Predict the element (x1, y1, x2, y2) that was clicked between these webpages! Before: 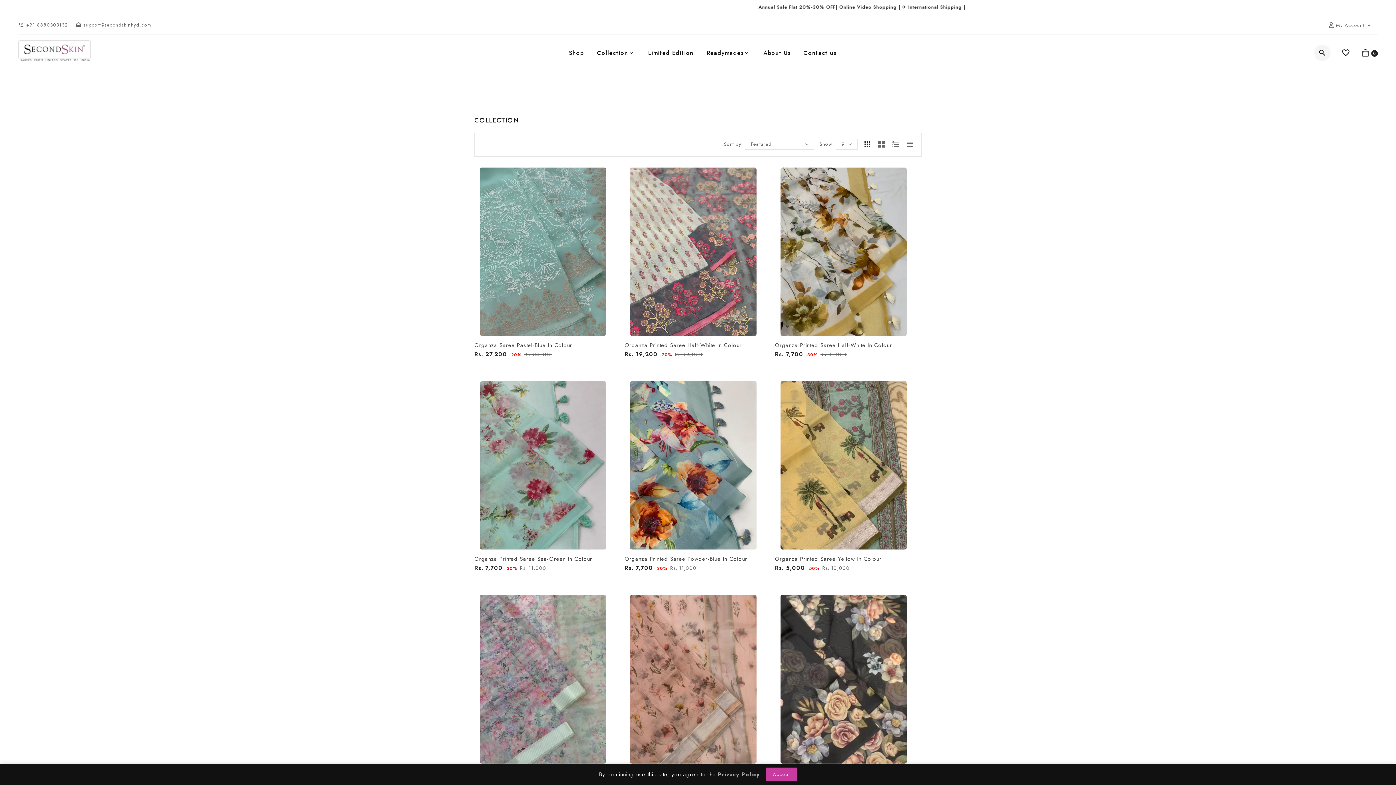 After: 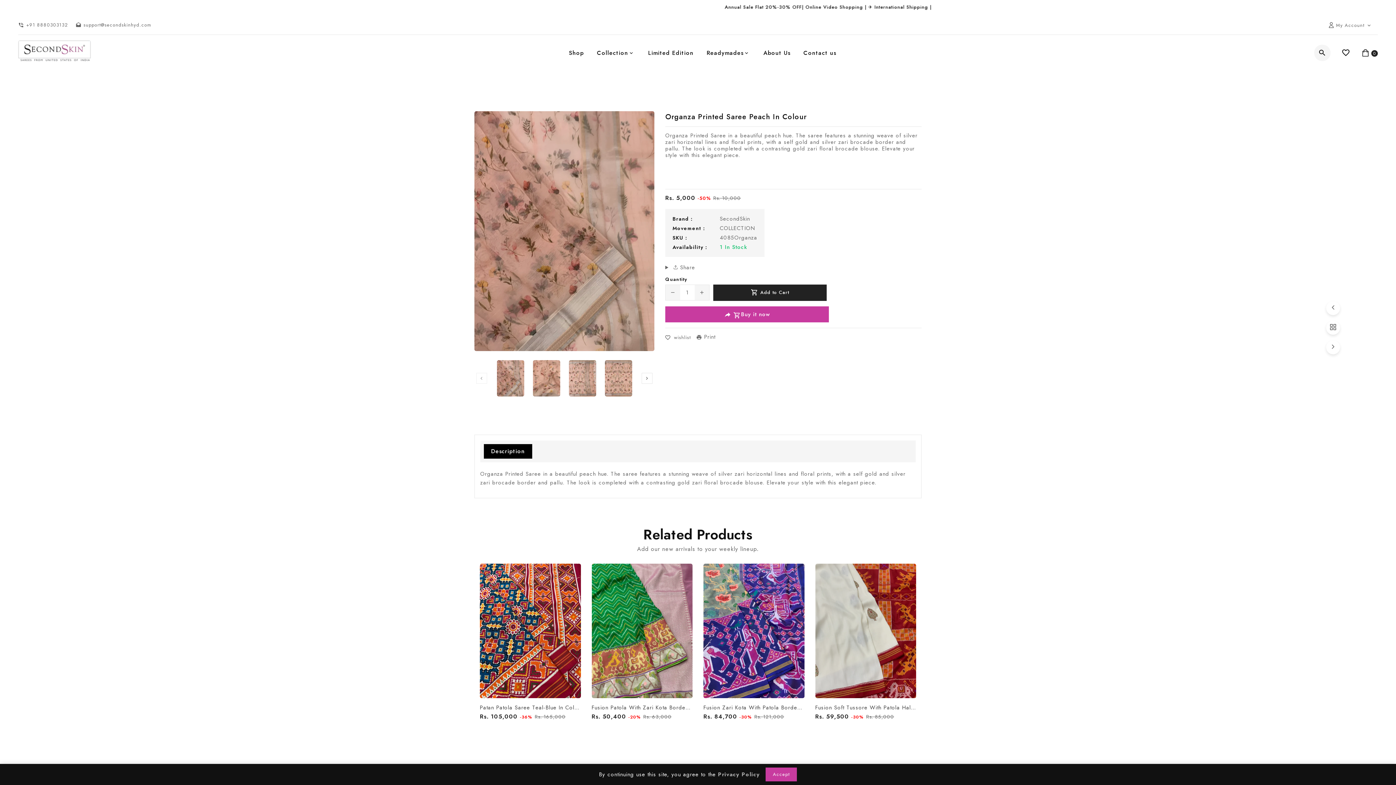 Action: bbox: (630, 595, 756, 763)